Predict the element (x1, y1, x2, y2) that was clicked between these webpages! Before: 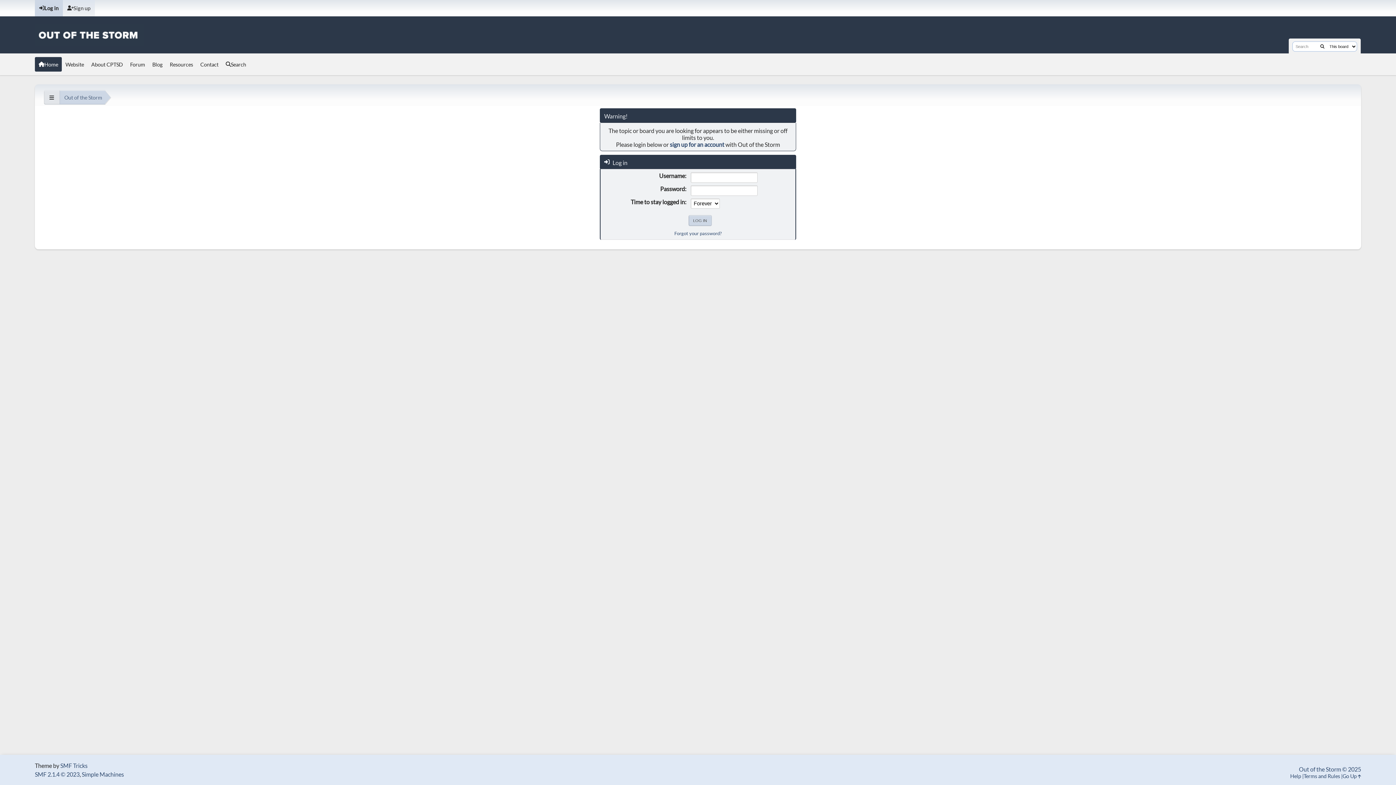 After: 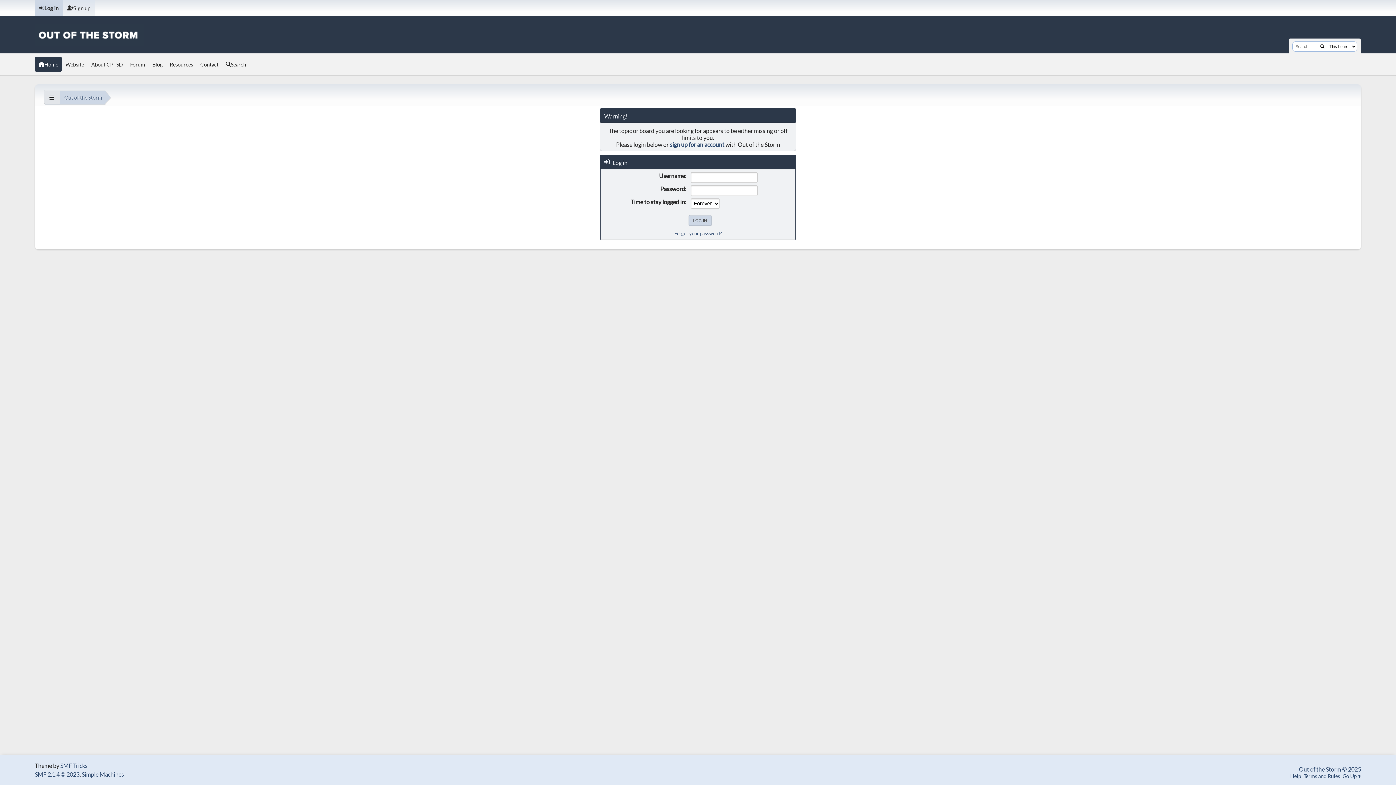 Action: bbox: (49, 94, 54, 100)